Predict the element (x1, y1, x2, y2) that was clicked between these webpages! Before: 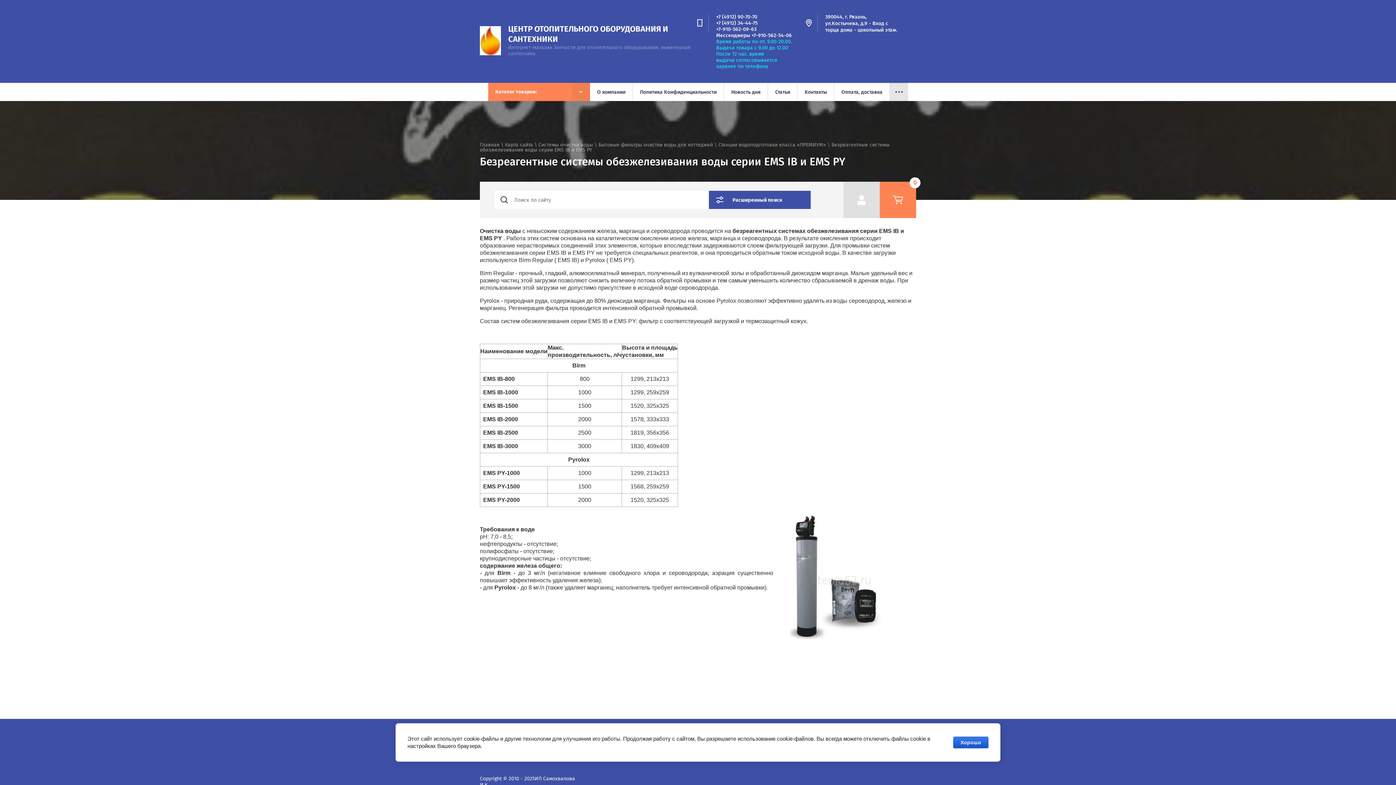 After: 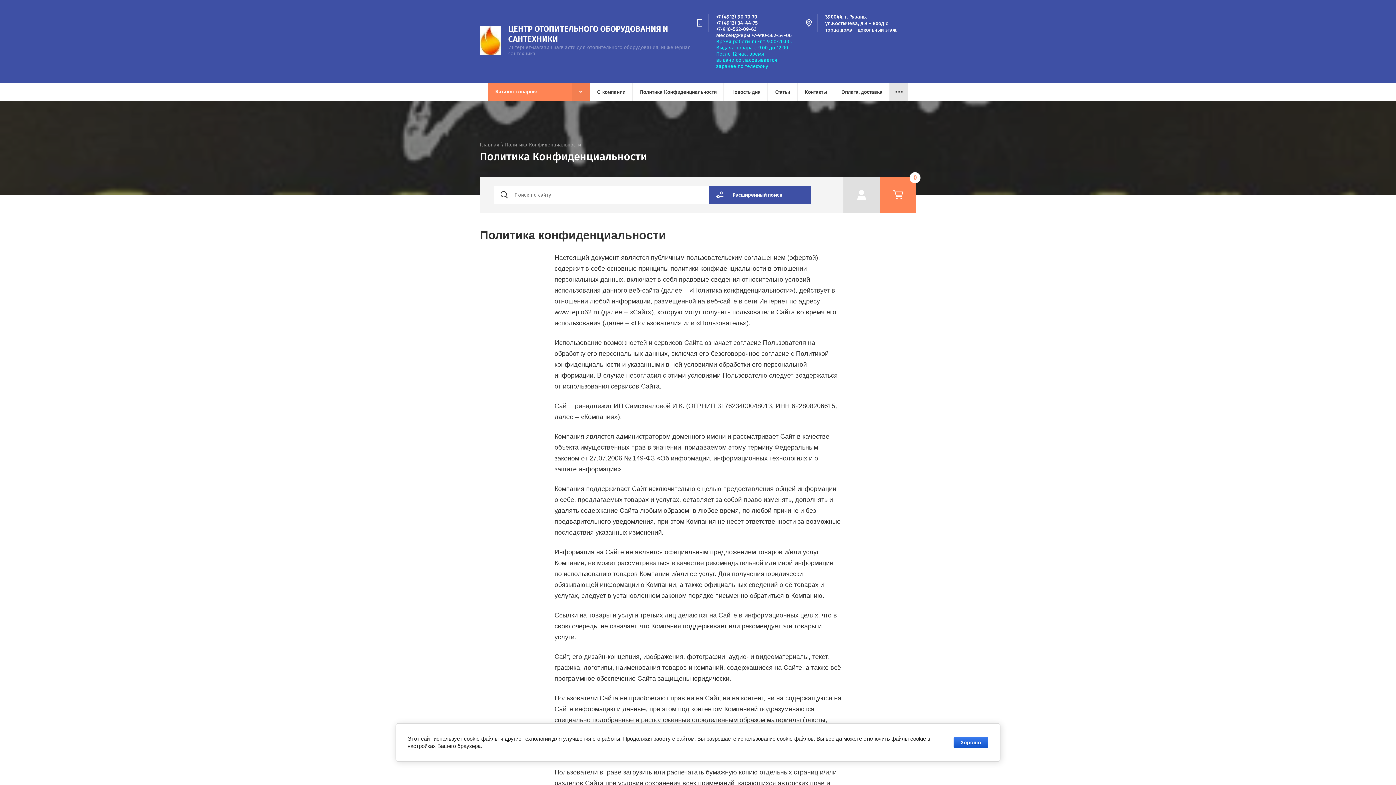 Action: bbox: (632, 82, 724, 101) label: Политика Конфиденциальности